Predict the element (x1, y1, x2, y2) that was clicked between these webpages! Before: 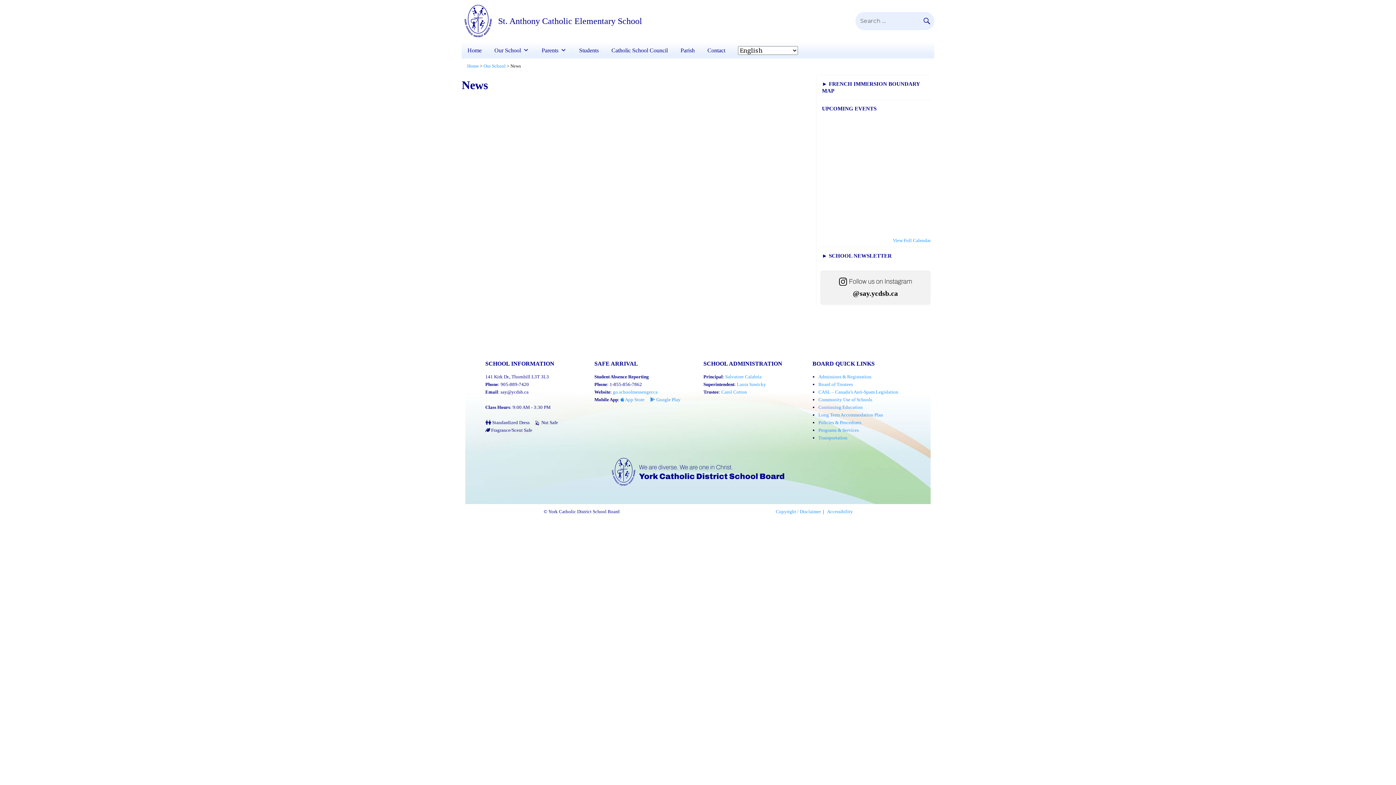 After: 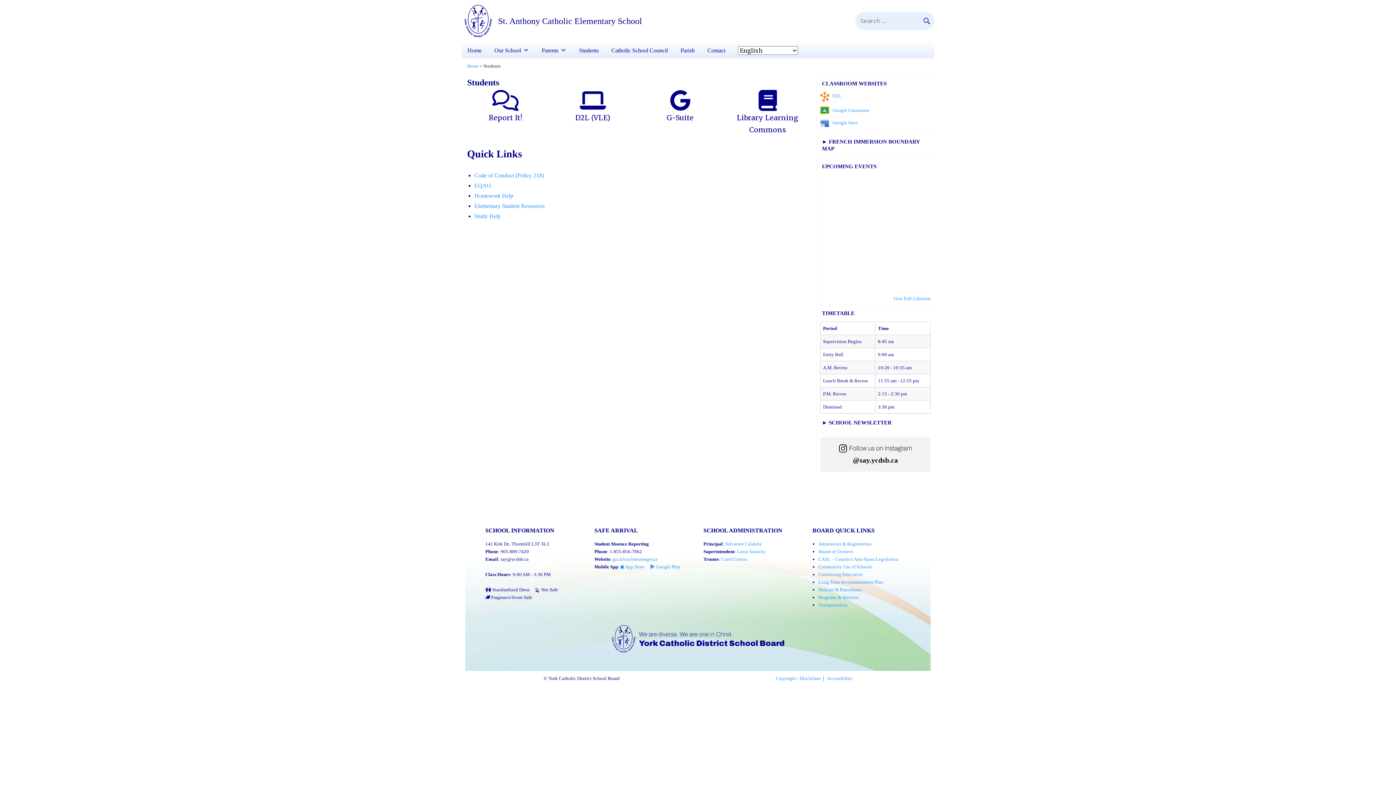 Action: label: Students bbox: (575, 42, 608, 58)